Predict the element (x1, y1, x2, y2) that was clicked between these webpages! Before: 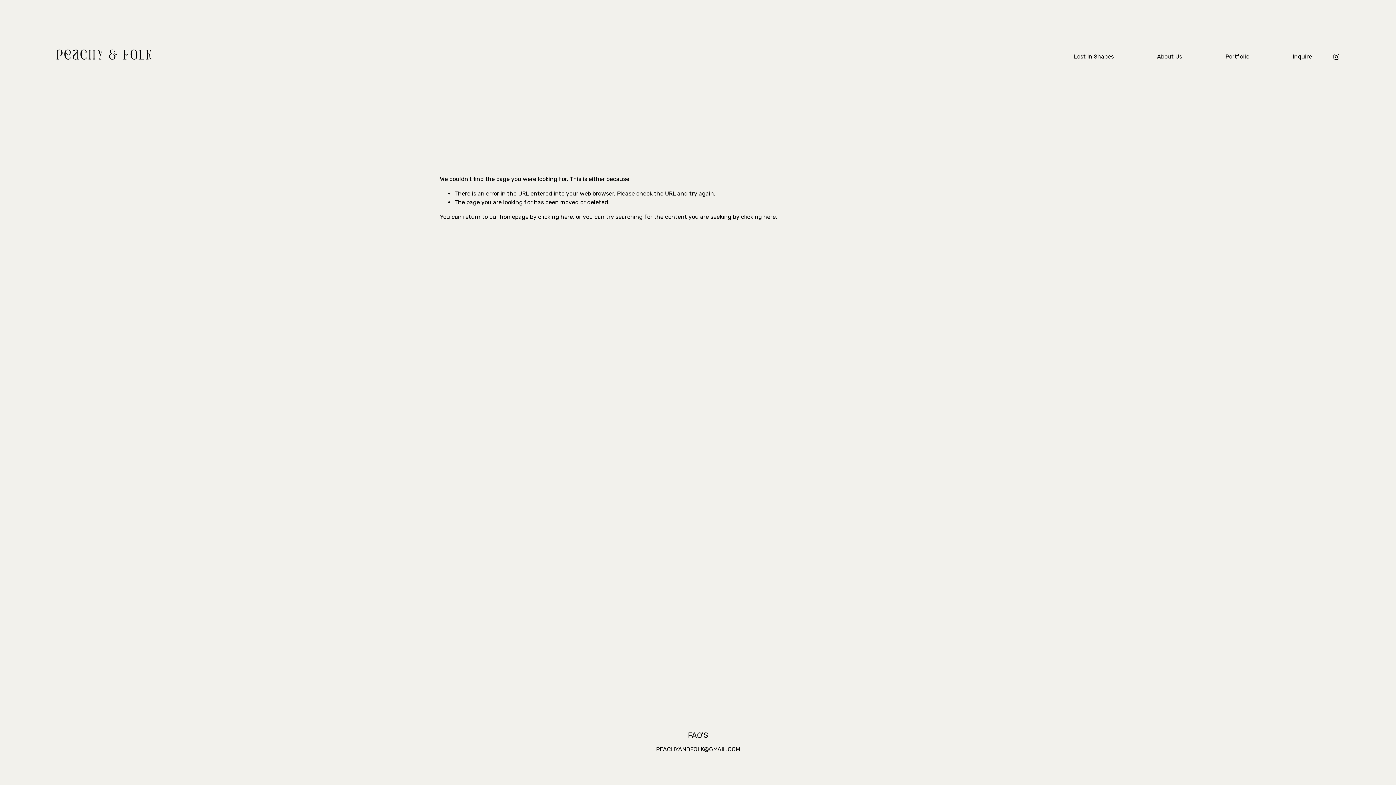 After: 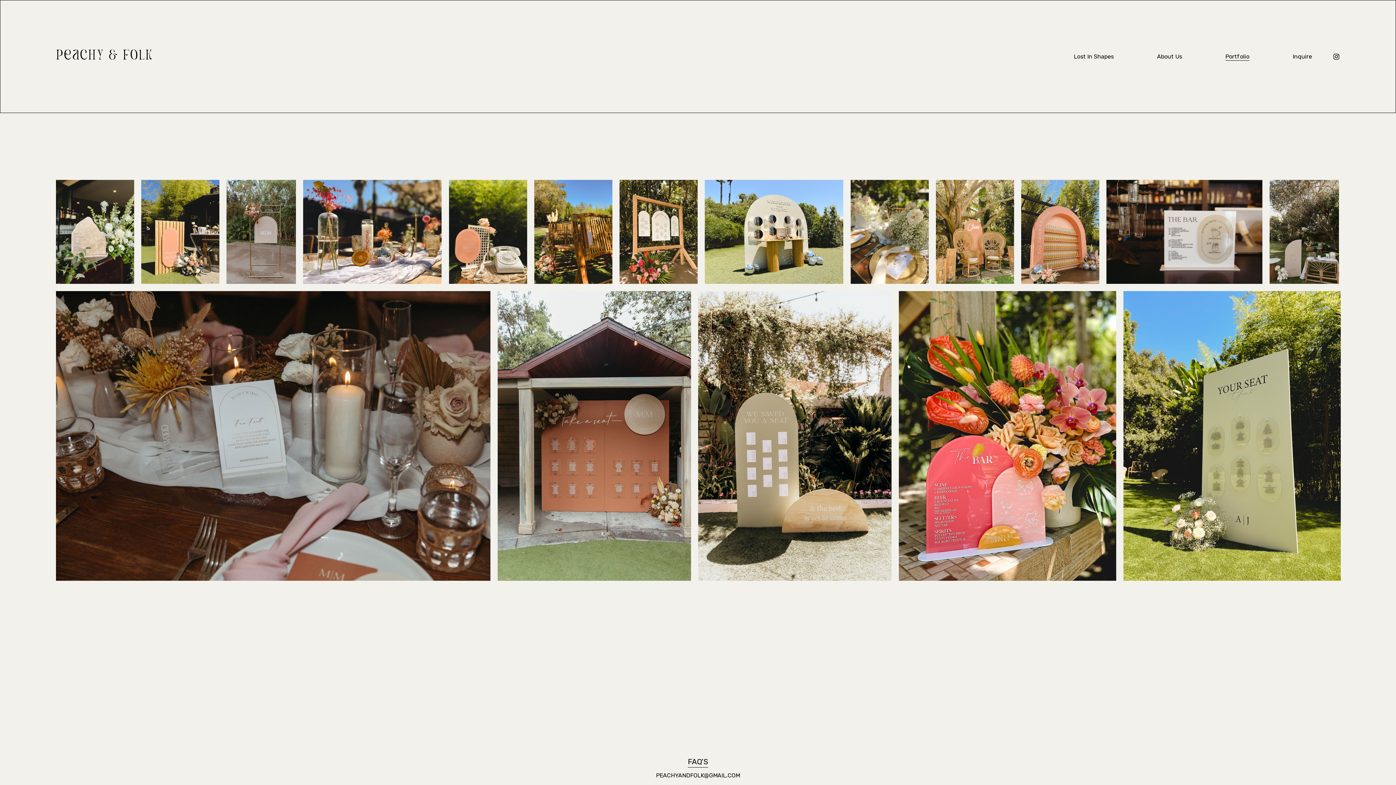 Action: label: Portfolio bbox: (1225, 51, 1249, 61)